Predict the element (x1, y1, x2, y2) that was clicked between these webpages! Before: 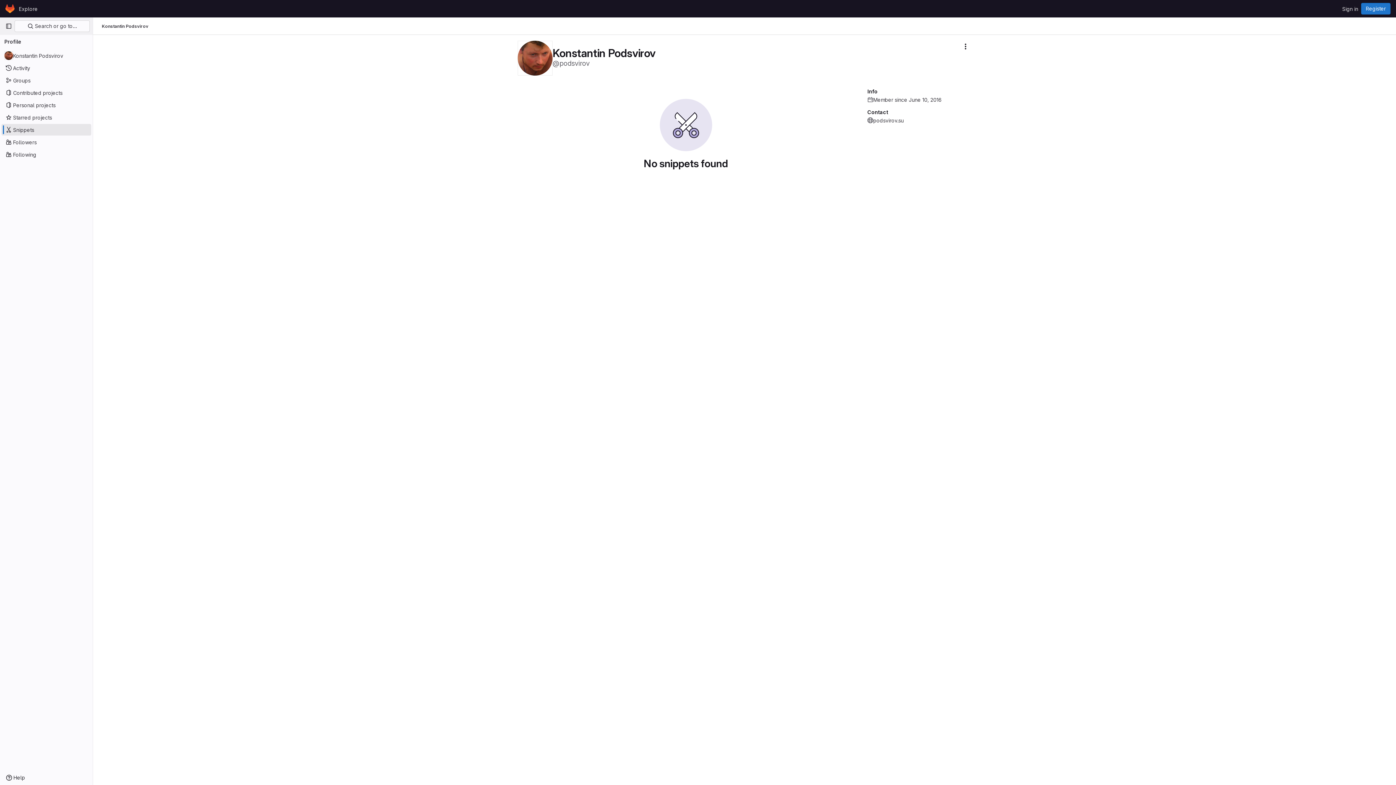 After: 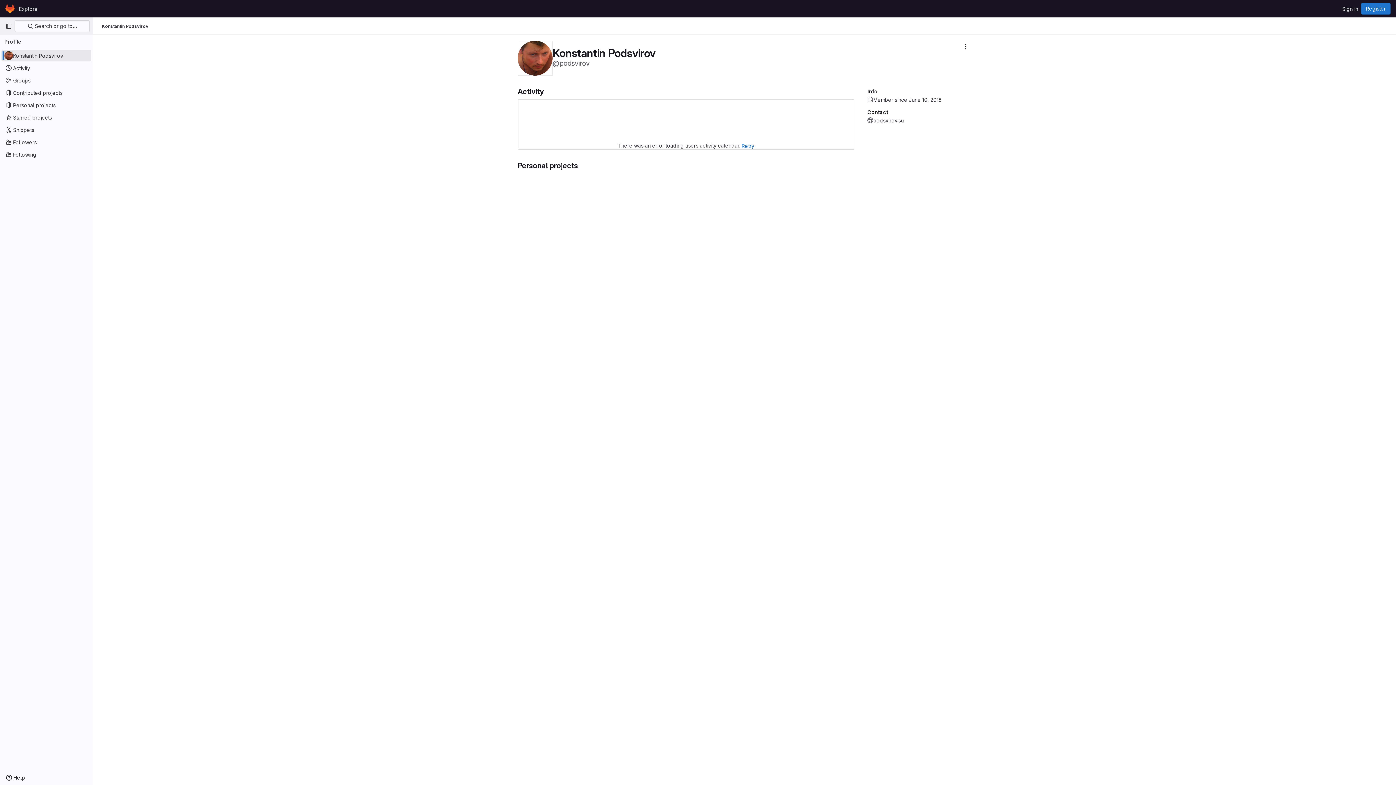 Action: label: Konstantin Podsvirov bbox: (1, 49, 91, 61)